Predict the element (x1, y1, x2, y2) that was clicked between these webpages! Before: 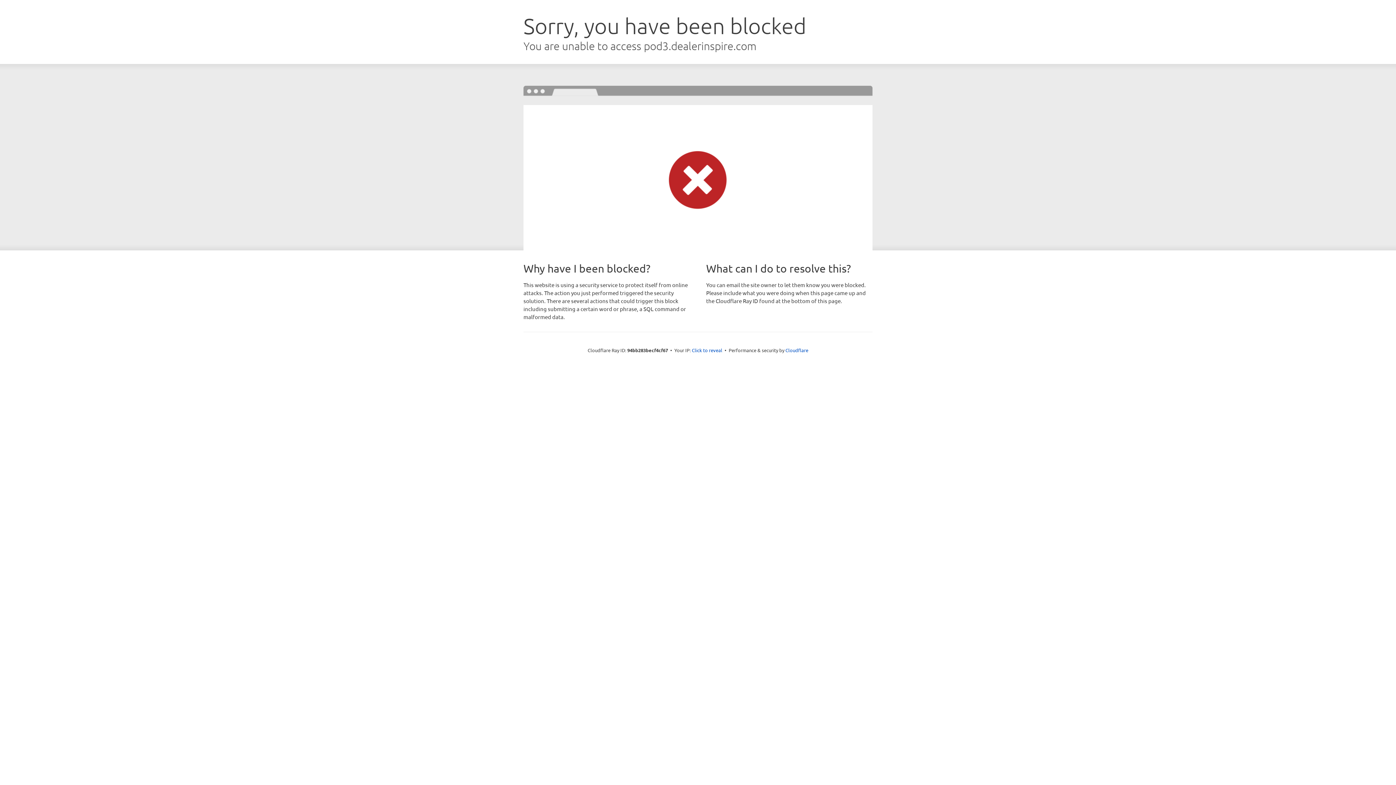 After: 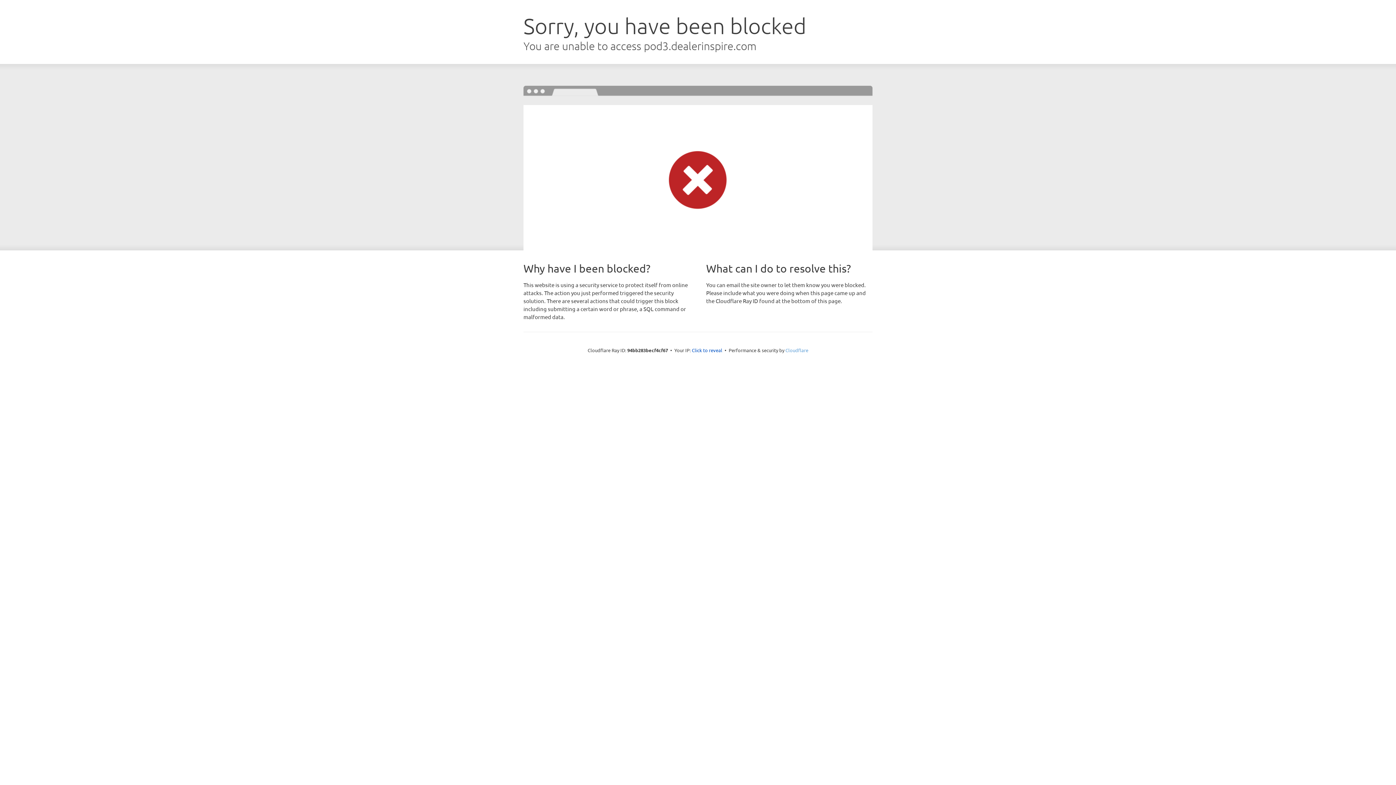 Action: label: Cloudflare bbox: (785, 347, 808, 353)